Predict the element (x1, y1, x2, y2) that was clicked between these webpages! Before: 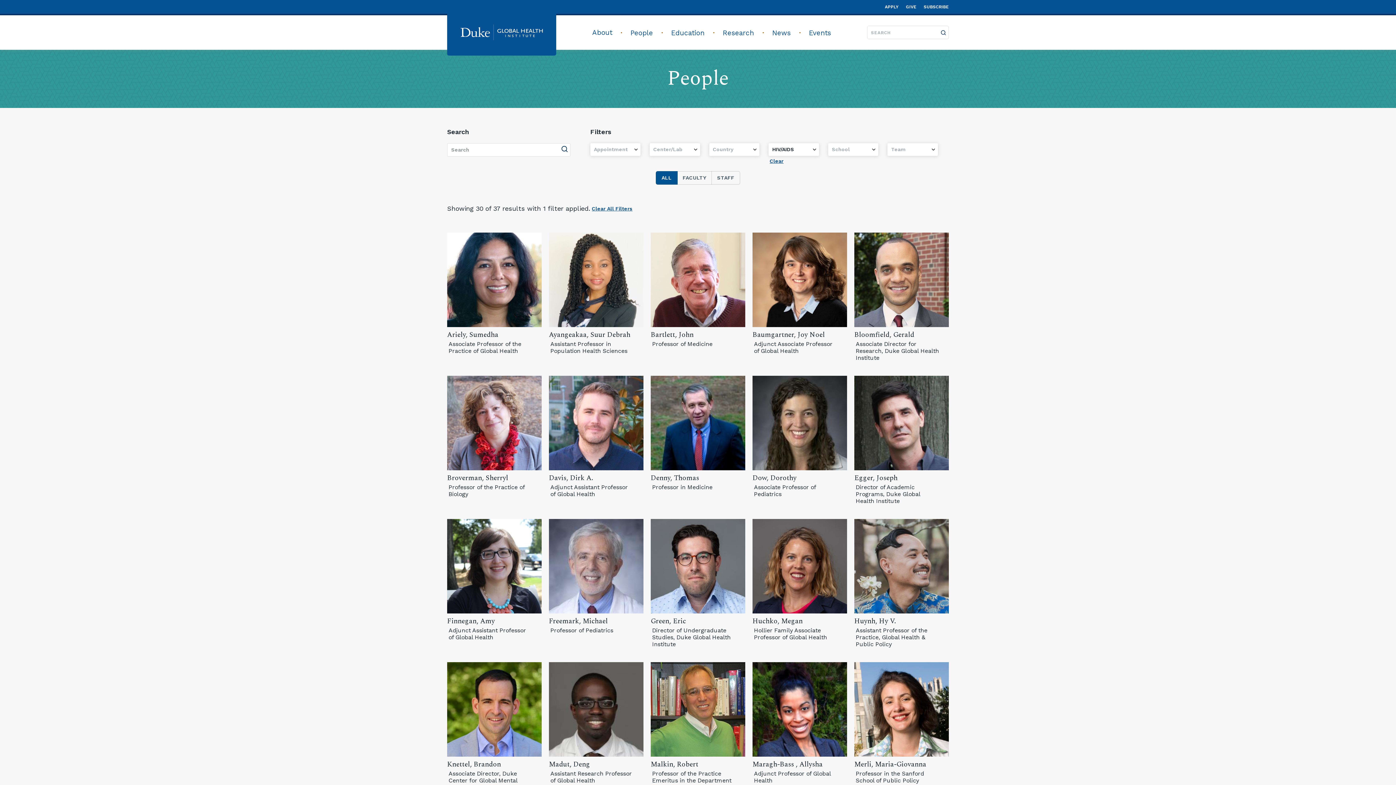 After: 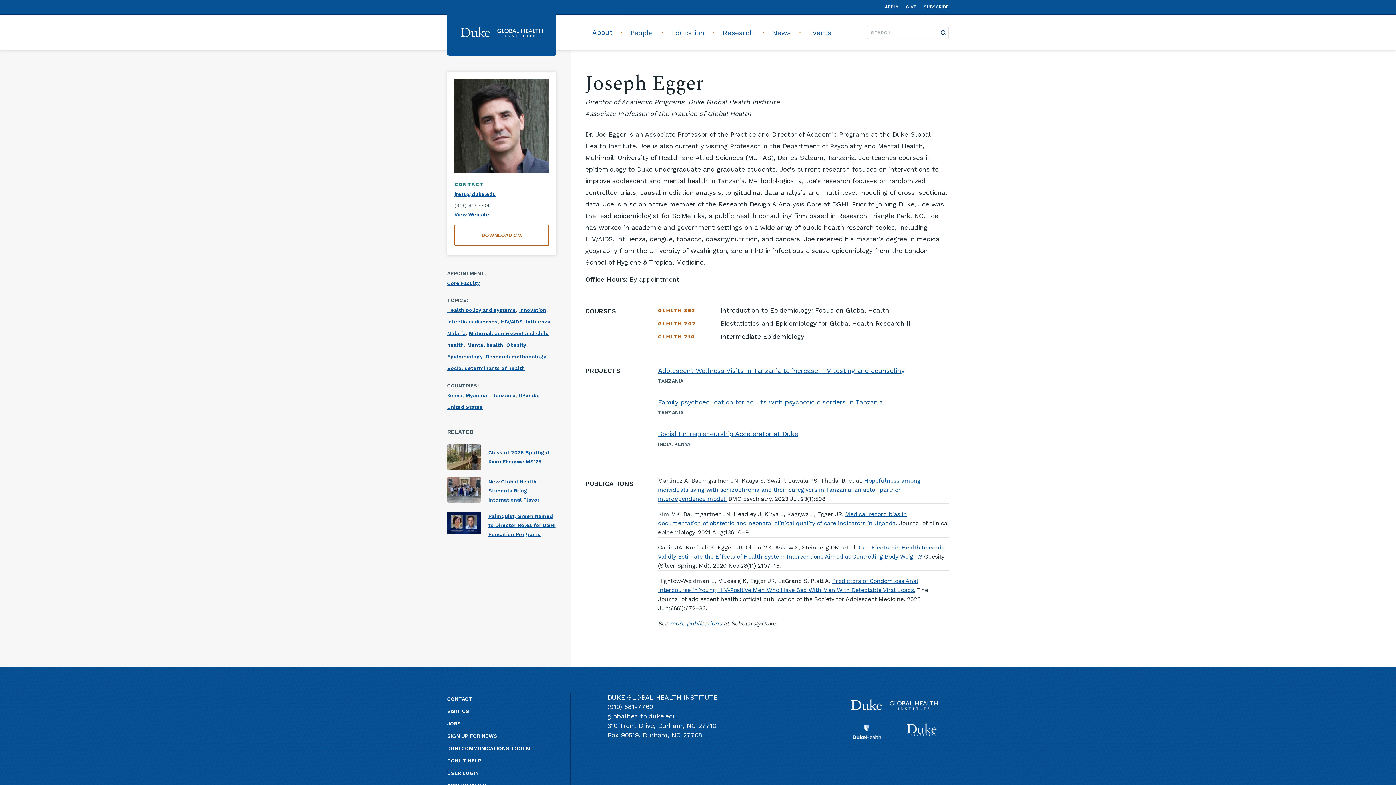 Action: label: Egger, Joseph bbox: (854, 473, 897, 483)